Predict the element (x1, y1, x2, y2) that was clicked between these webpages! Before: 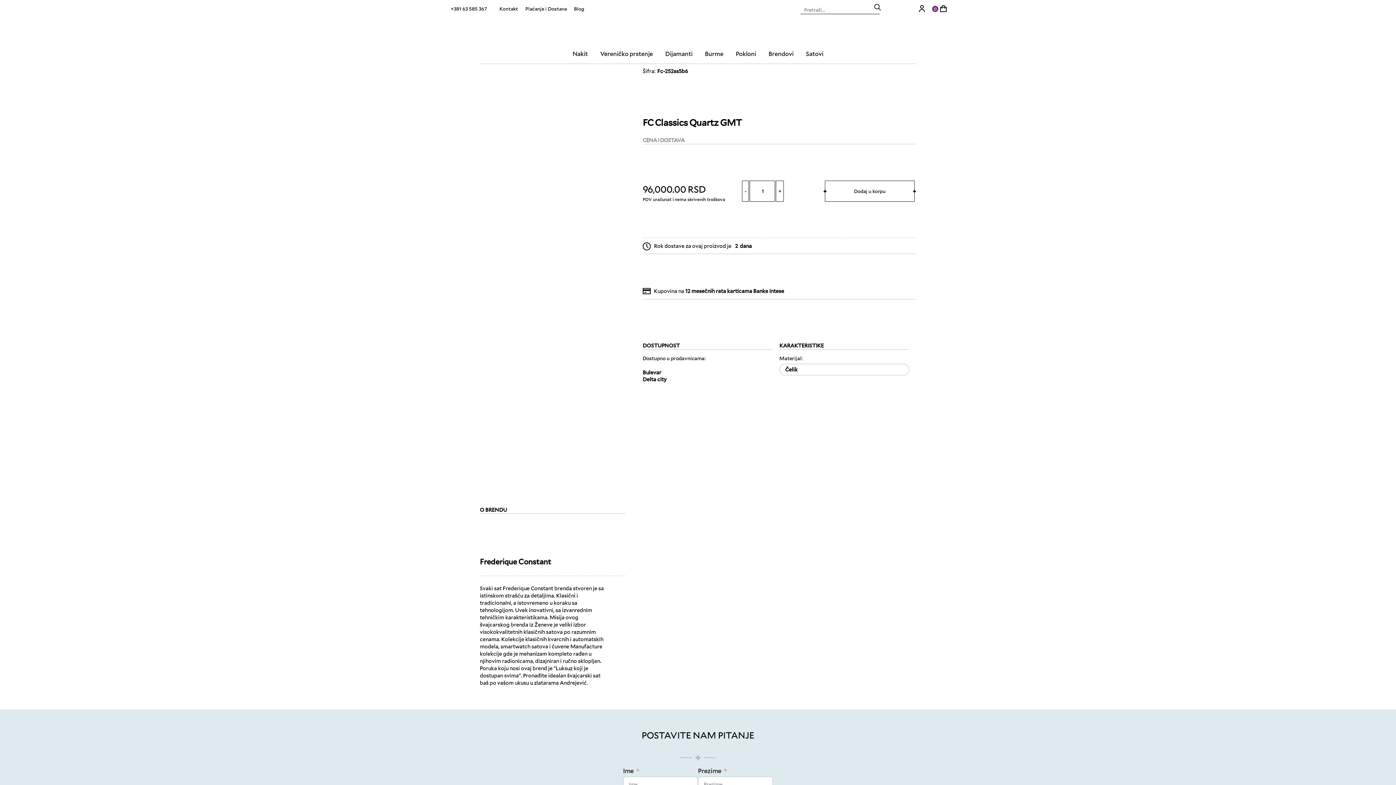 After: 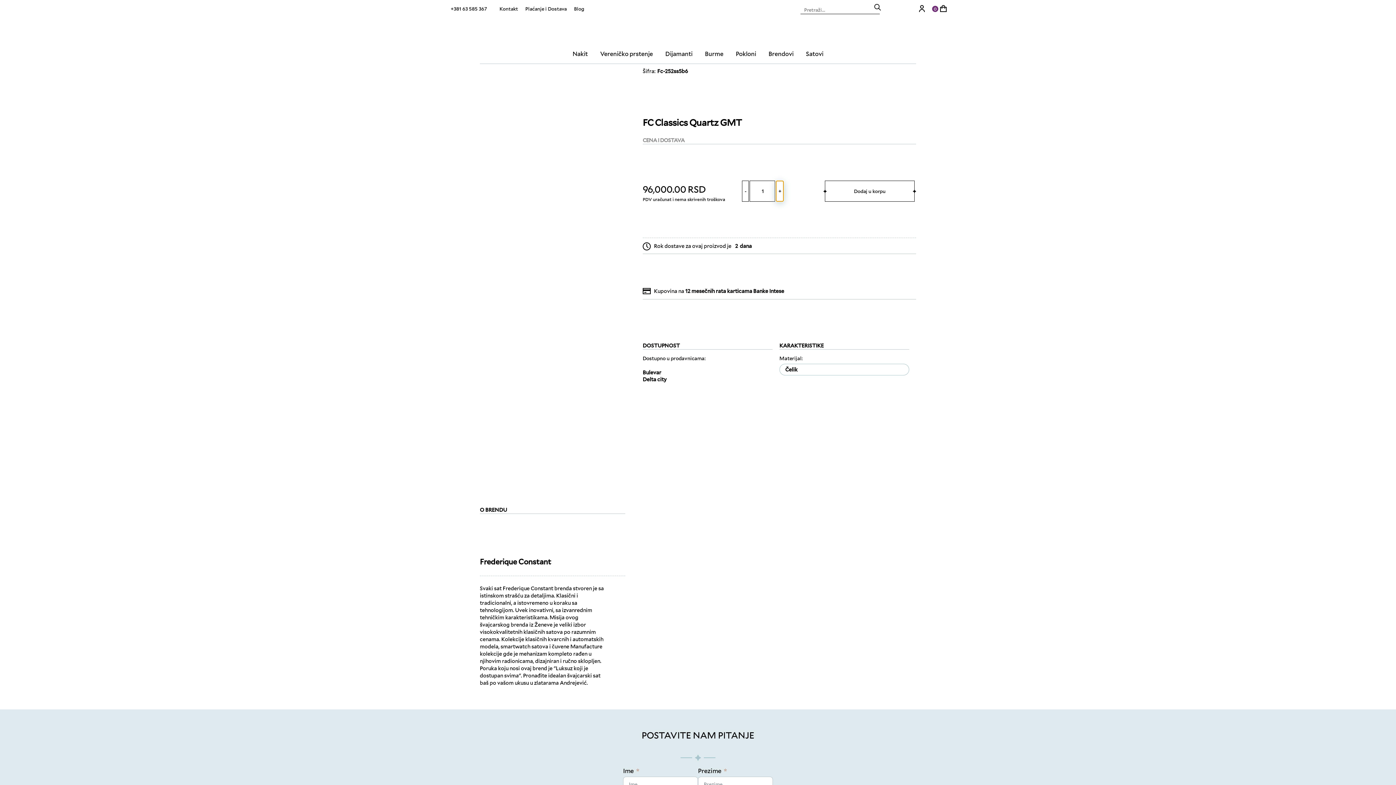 Action: label: + bbox: (776, 180, 784, 201)